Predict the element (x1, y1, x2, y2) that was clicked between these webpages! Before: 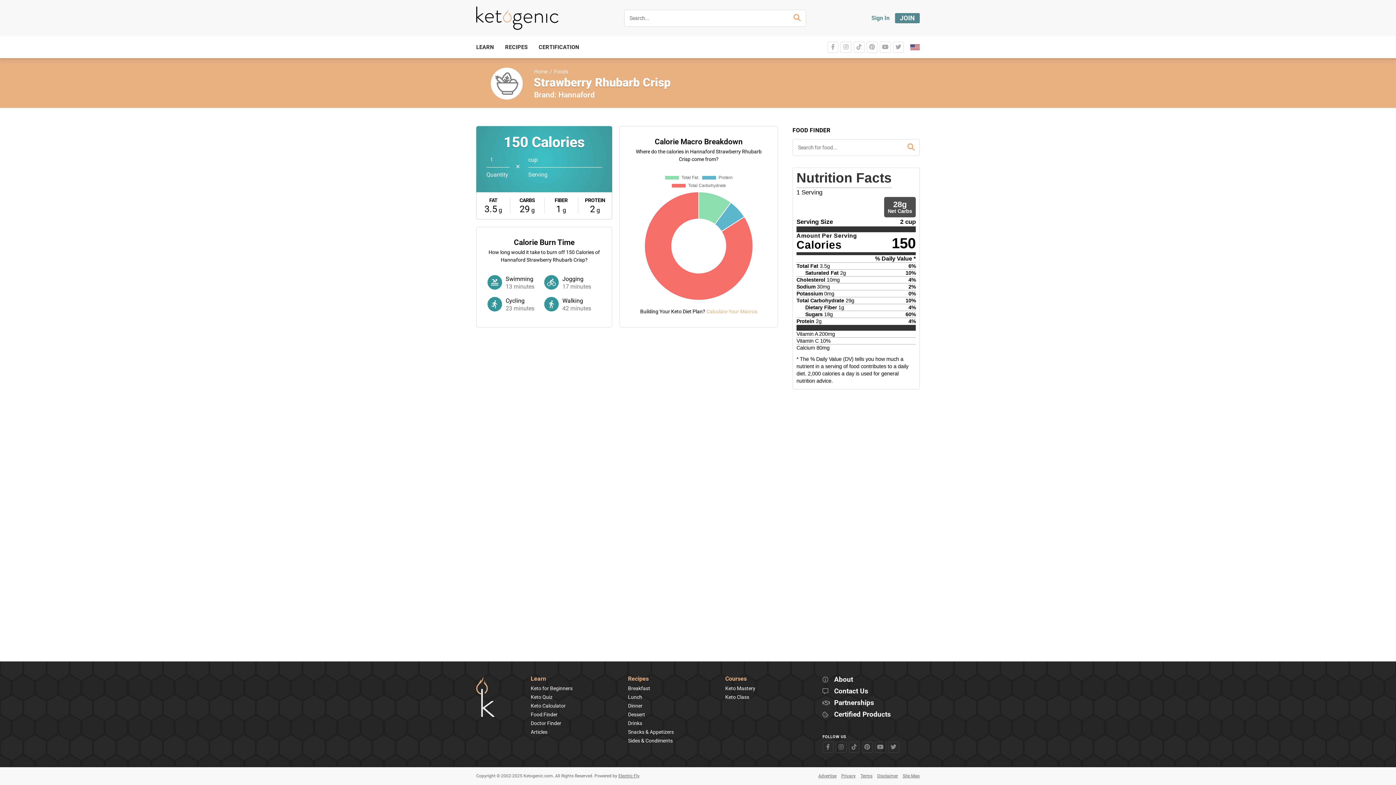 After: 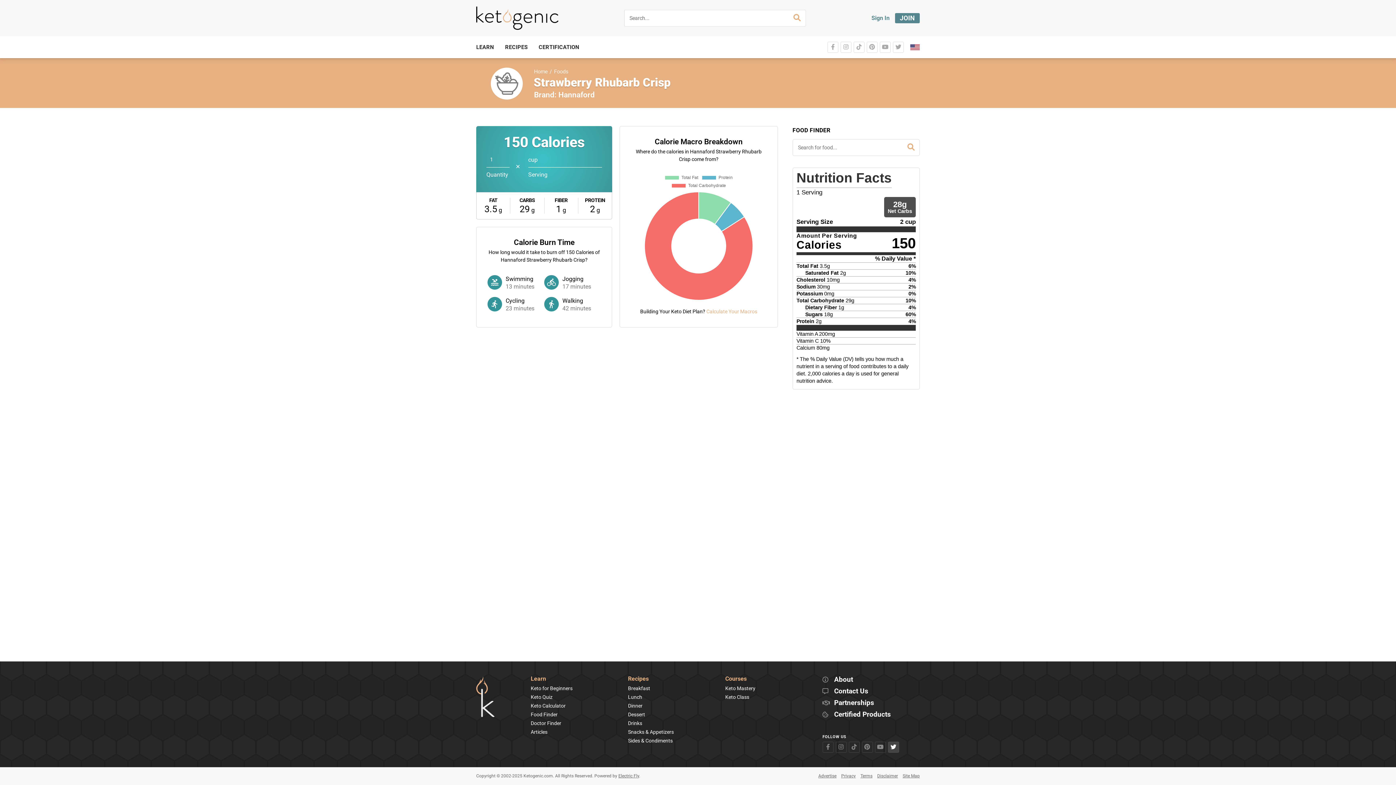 Action: bbox: (888, 742, 899, 753)